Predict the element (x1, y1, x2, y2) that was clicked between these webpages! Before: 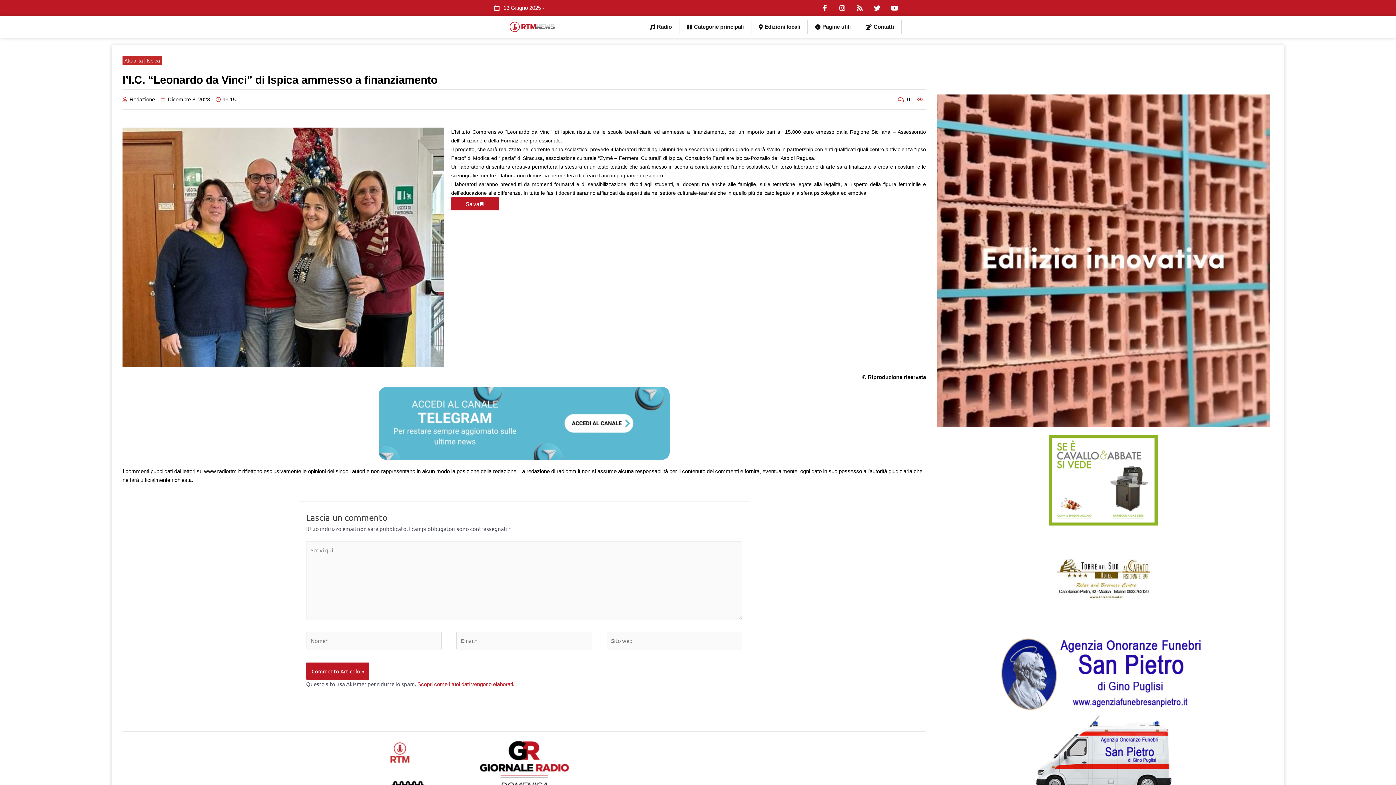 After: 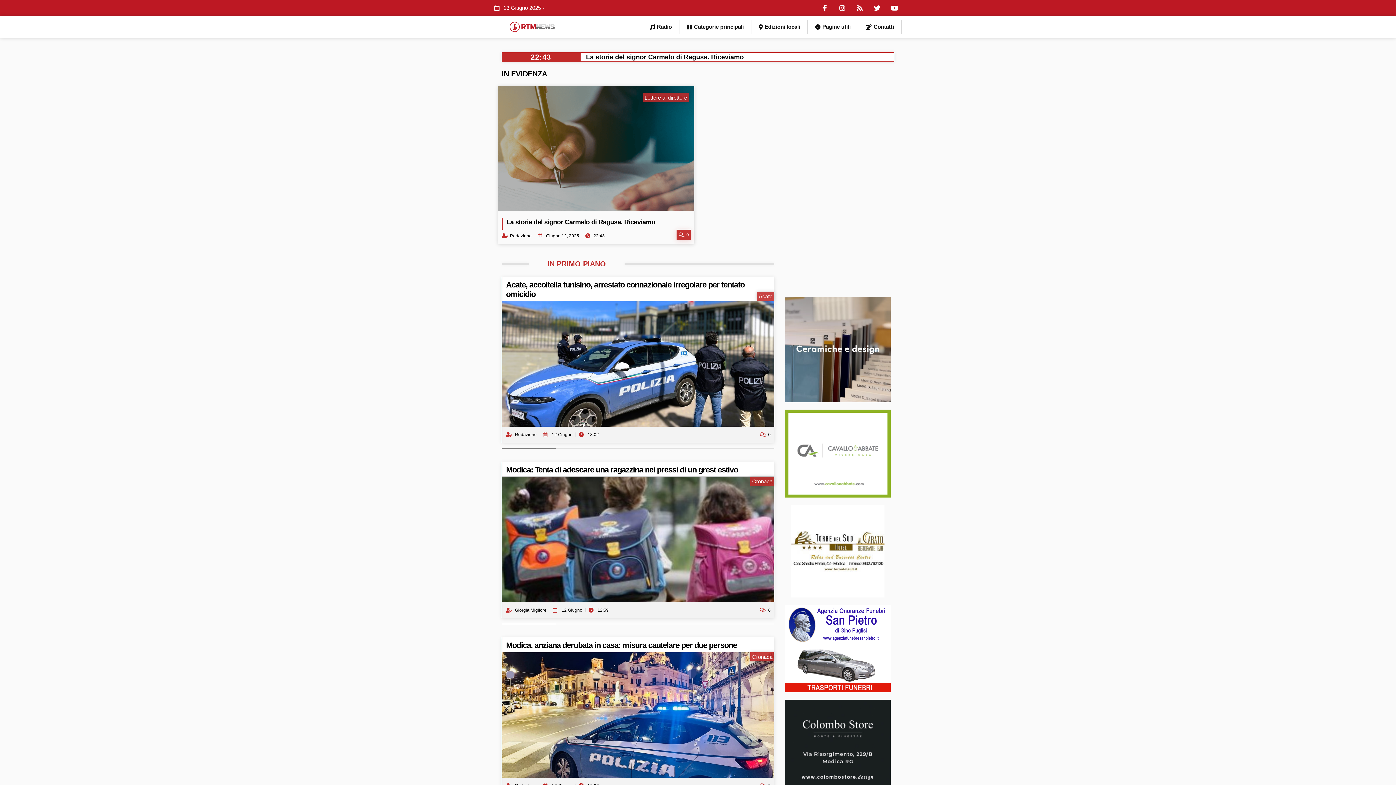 Action: bbox: (494, 21, 570, 31)